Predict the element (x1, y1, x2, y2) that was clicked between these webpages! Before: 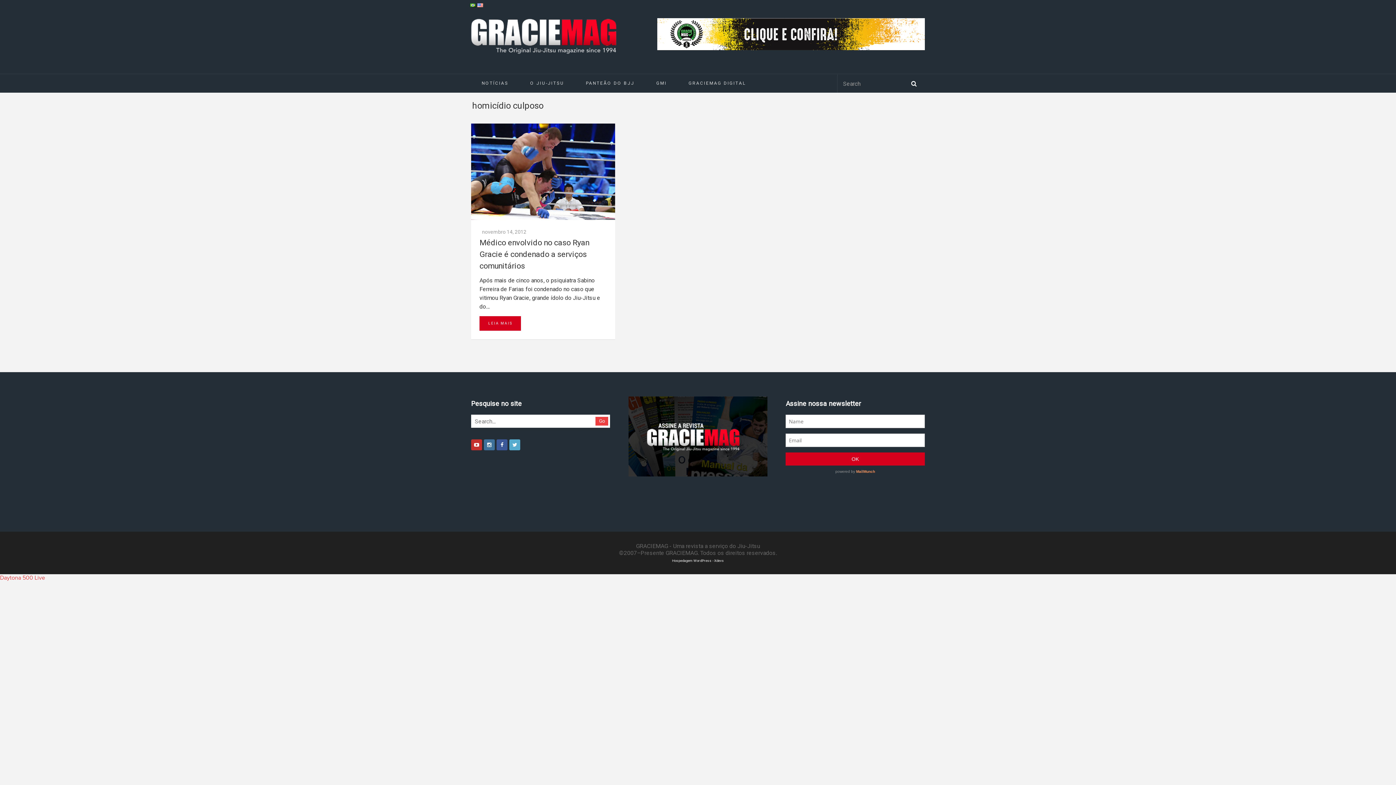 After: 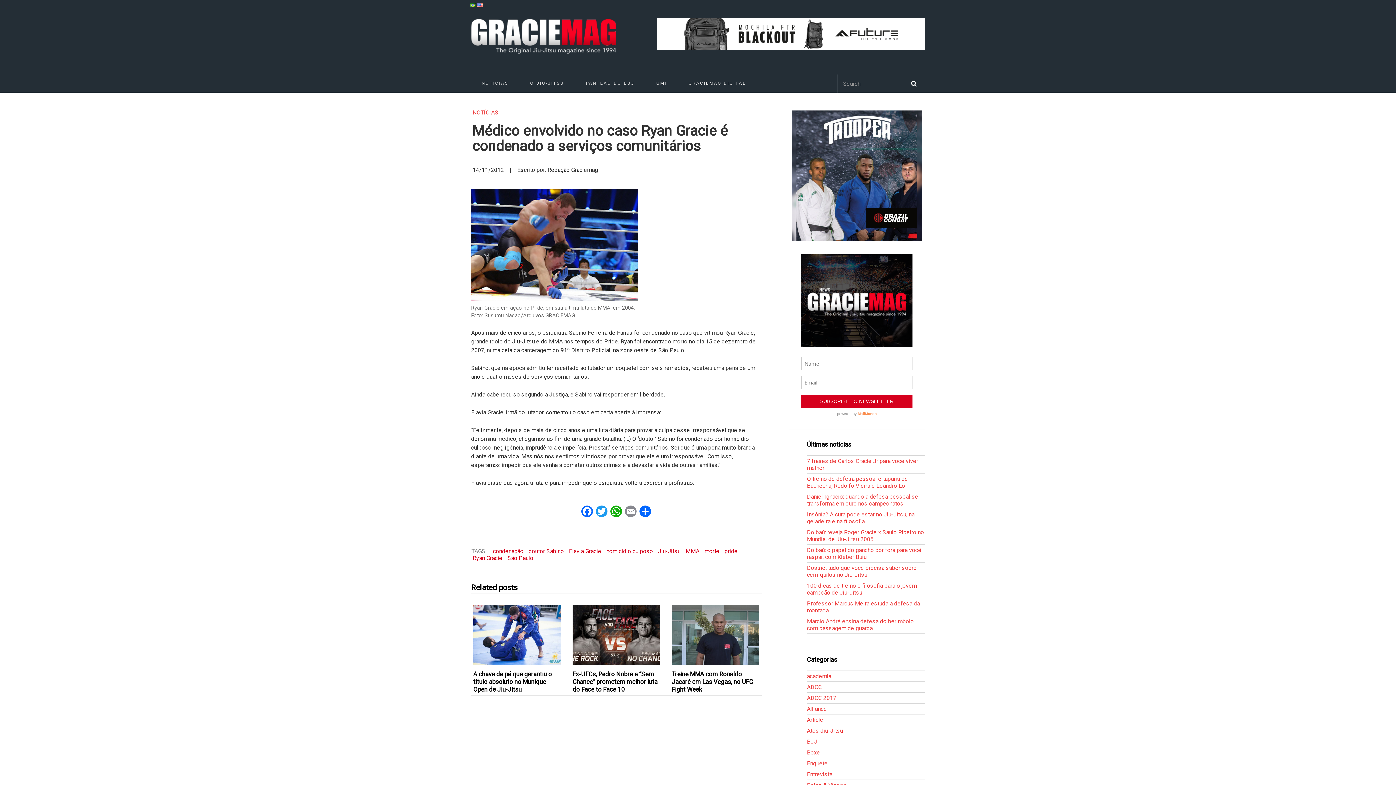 Action: bbox: (479, 316, 521, 331) label: LEIA MAIS